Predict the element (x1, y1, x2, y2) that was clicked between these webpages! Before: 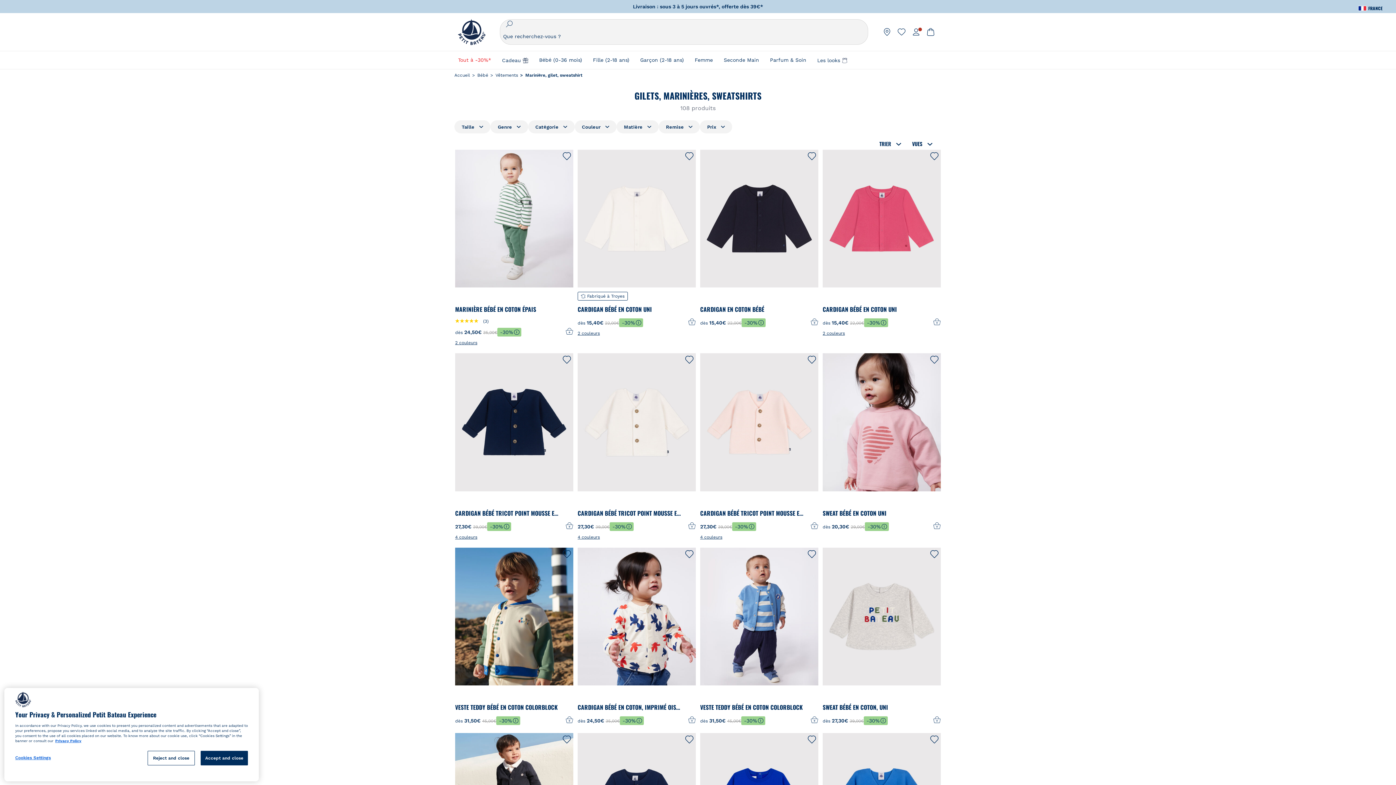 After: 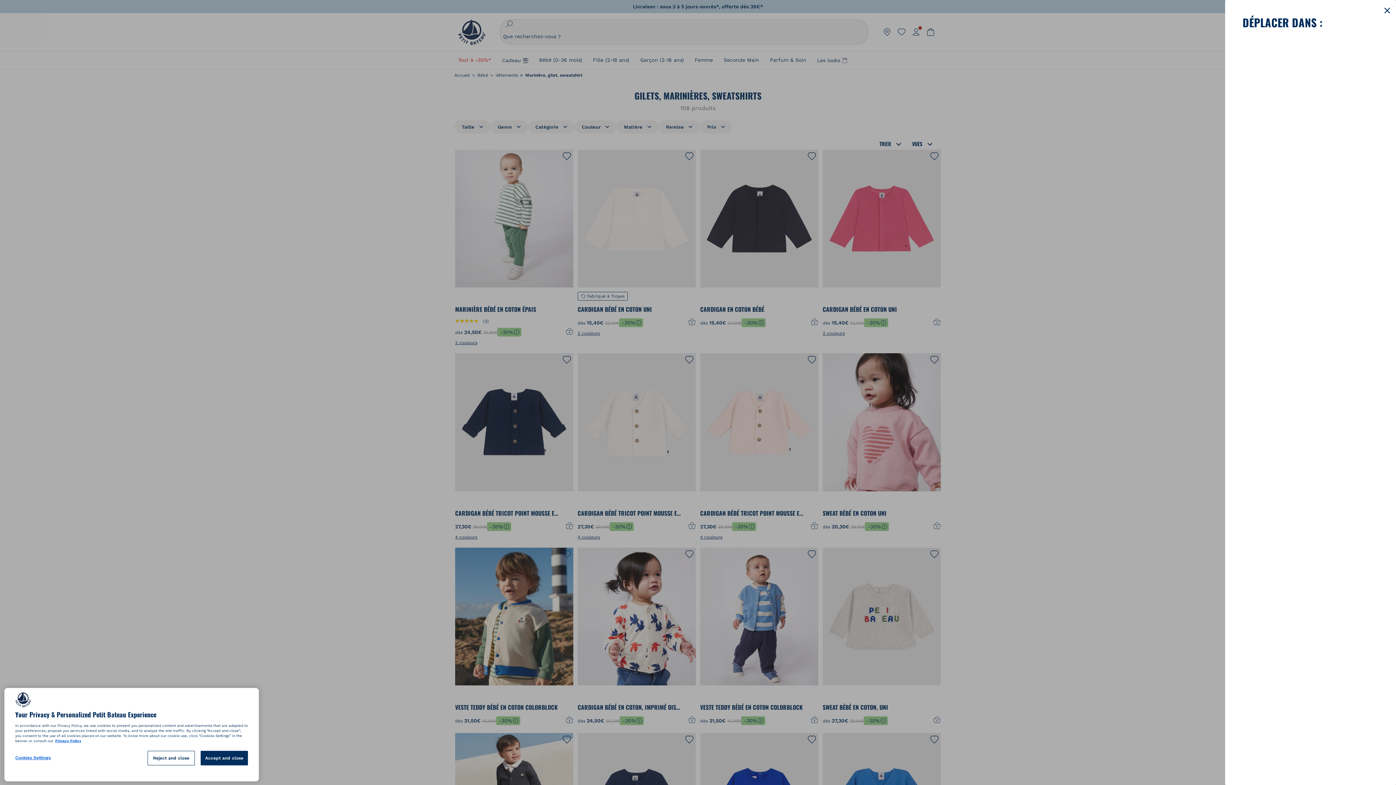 Action: bbox: (685, 153, 694, 162)